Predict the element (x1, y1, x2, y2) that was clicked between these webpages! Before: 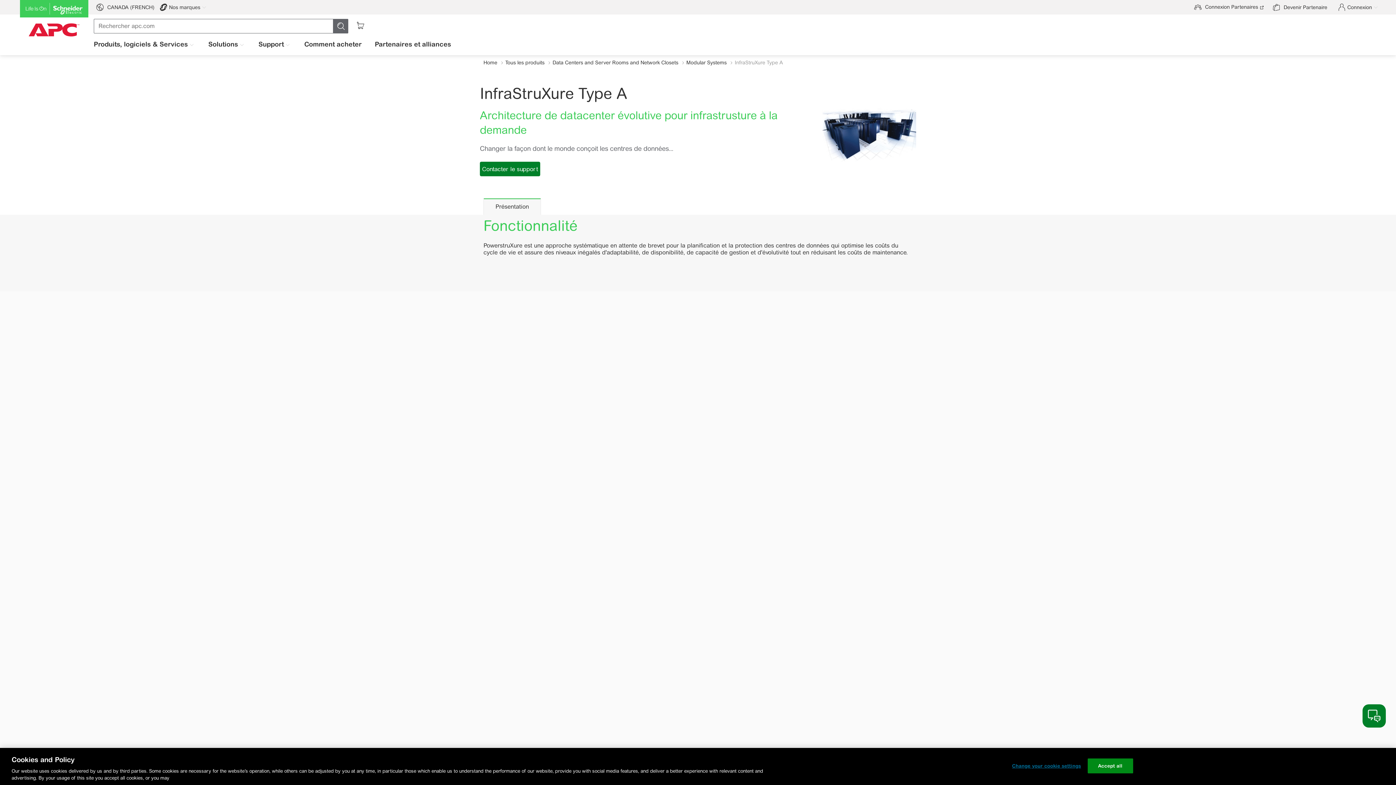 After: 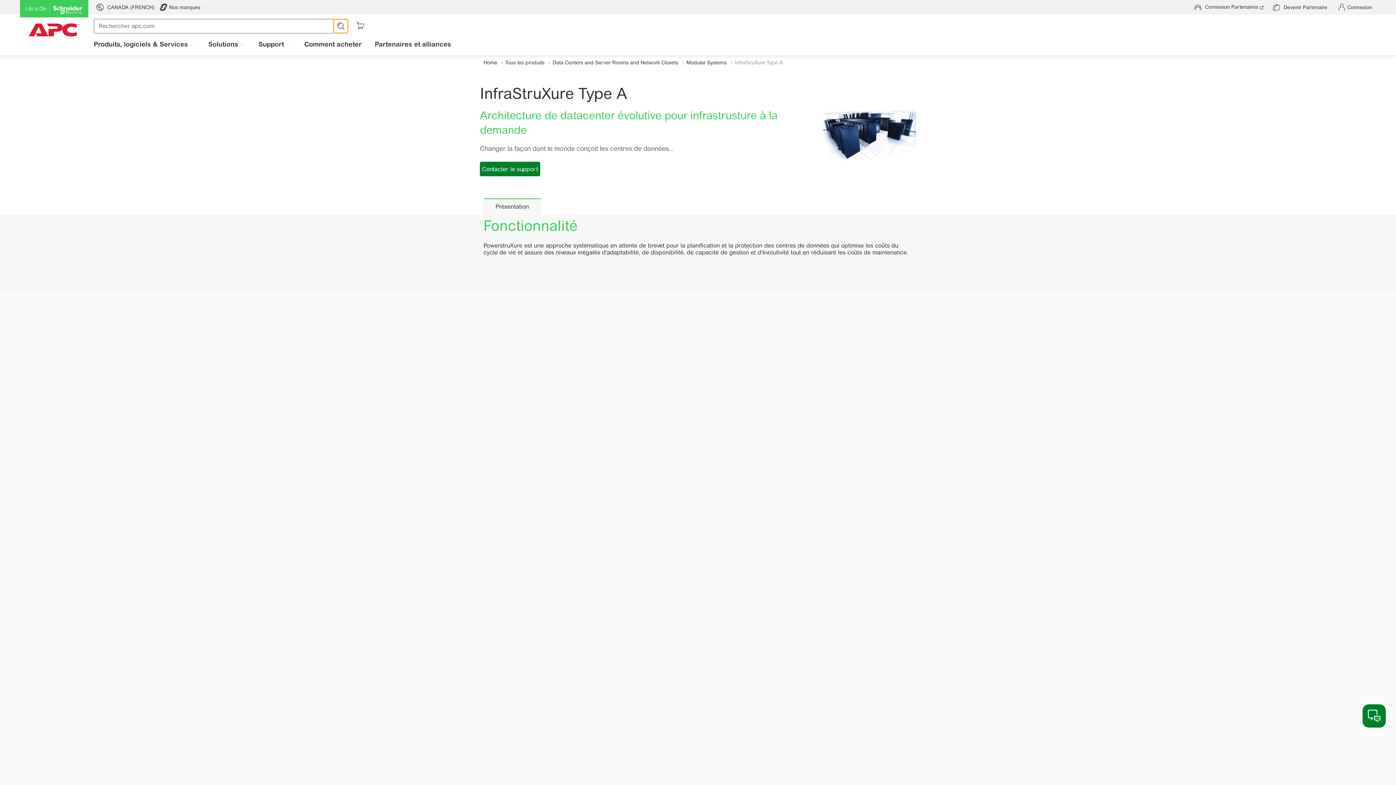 Action: bbox: (333, 18, 348, 33)